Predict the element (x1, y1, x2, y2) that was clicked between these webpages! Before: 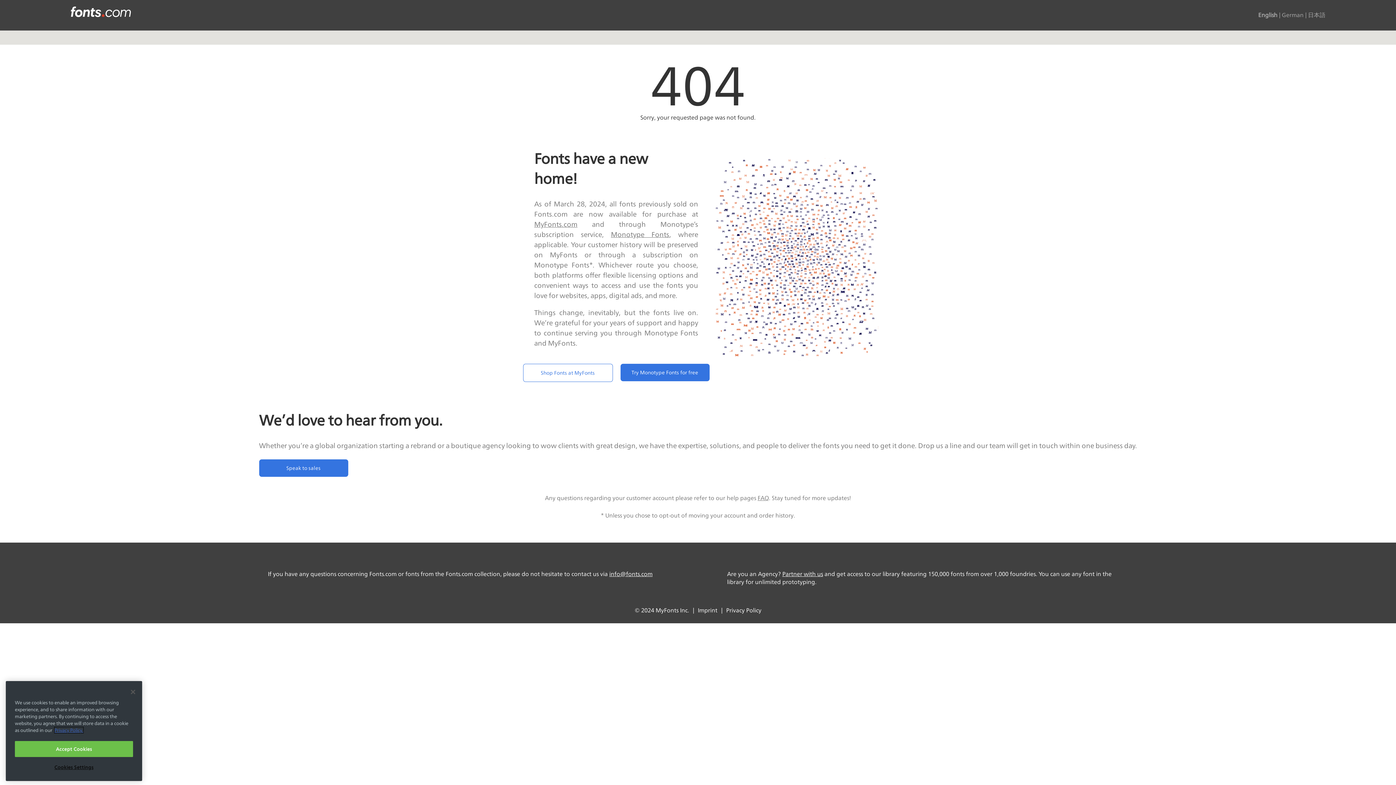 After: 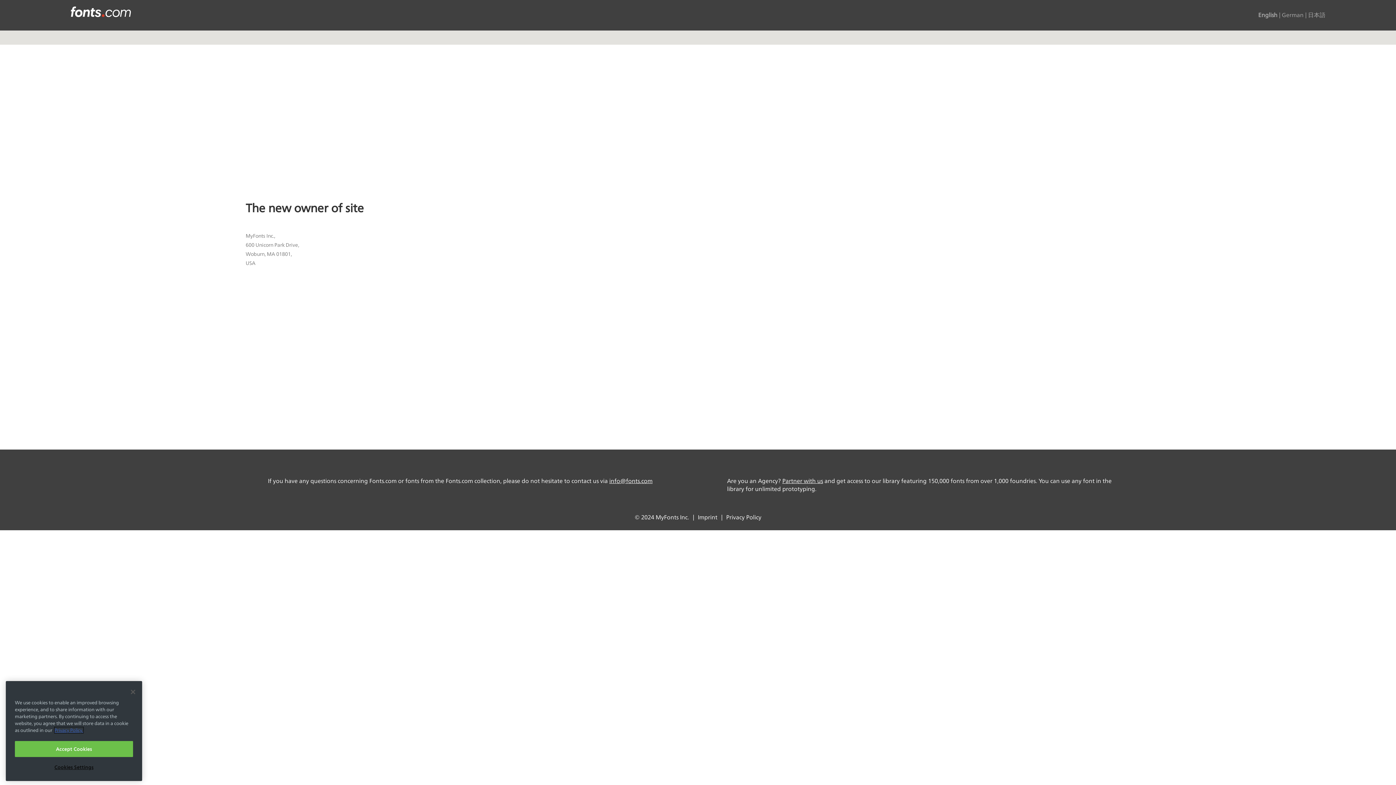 Action: label: Imprint bbox: (697, 607, 717, 614)